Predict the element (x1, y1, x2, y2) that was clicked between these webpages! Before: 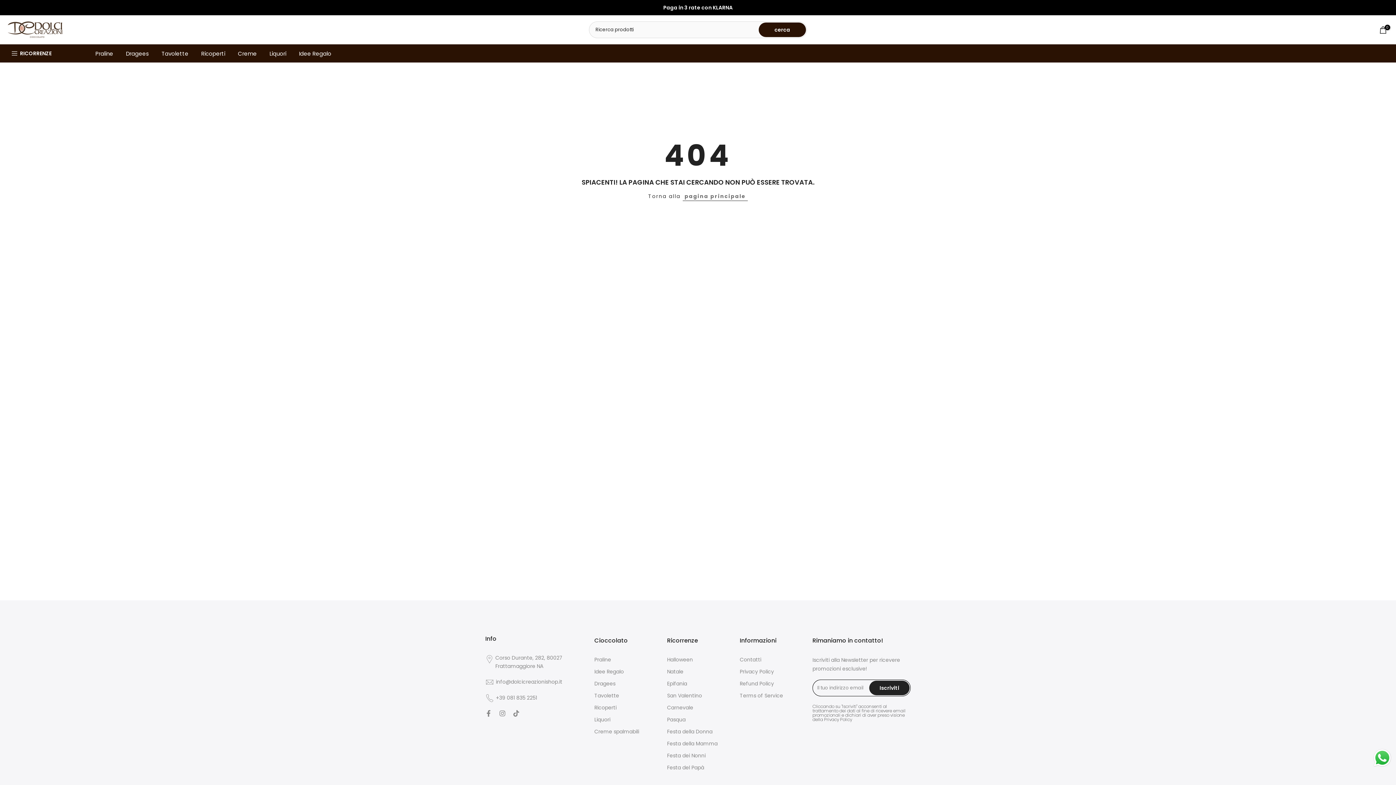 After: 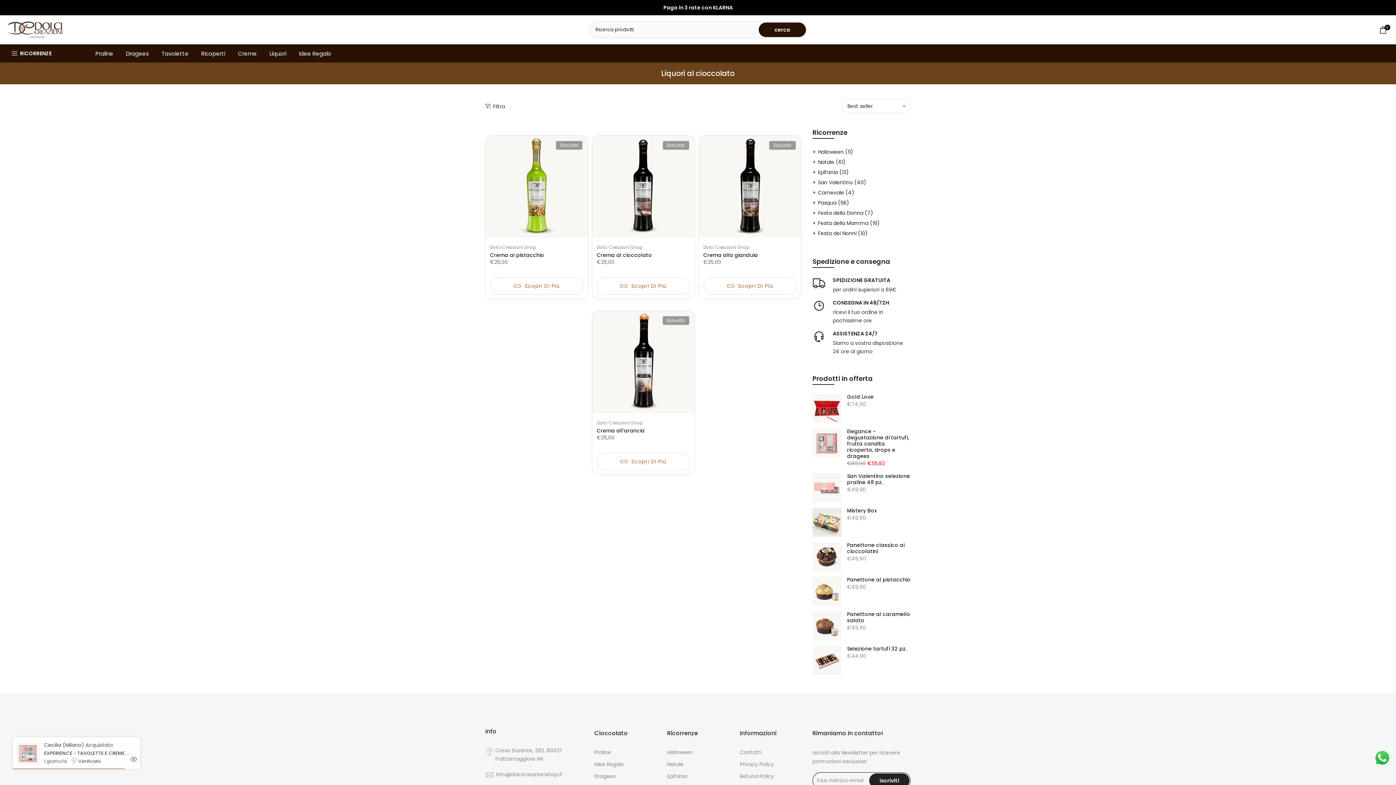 Action: label: Liquori bbox: (263, 48, 292, 58)